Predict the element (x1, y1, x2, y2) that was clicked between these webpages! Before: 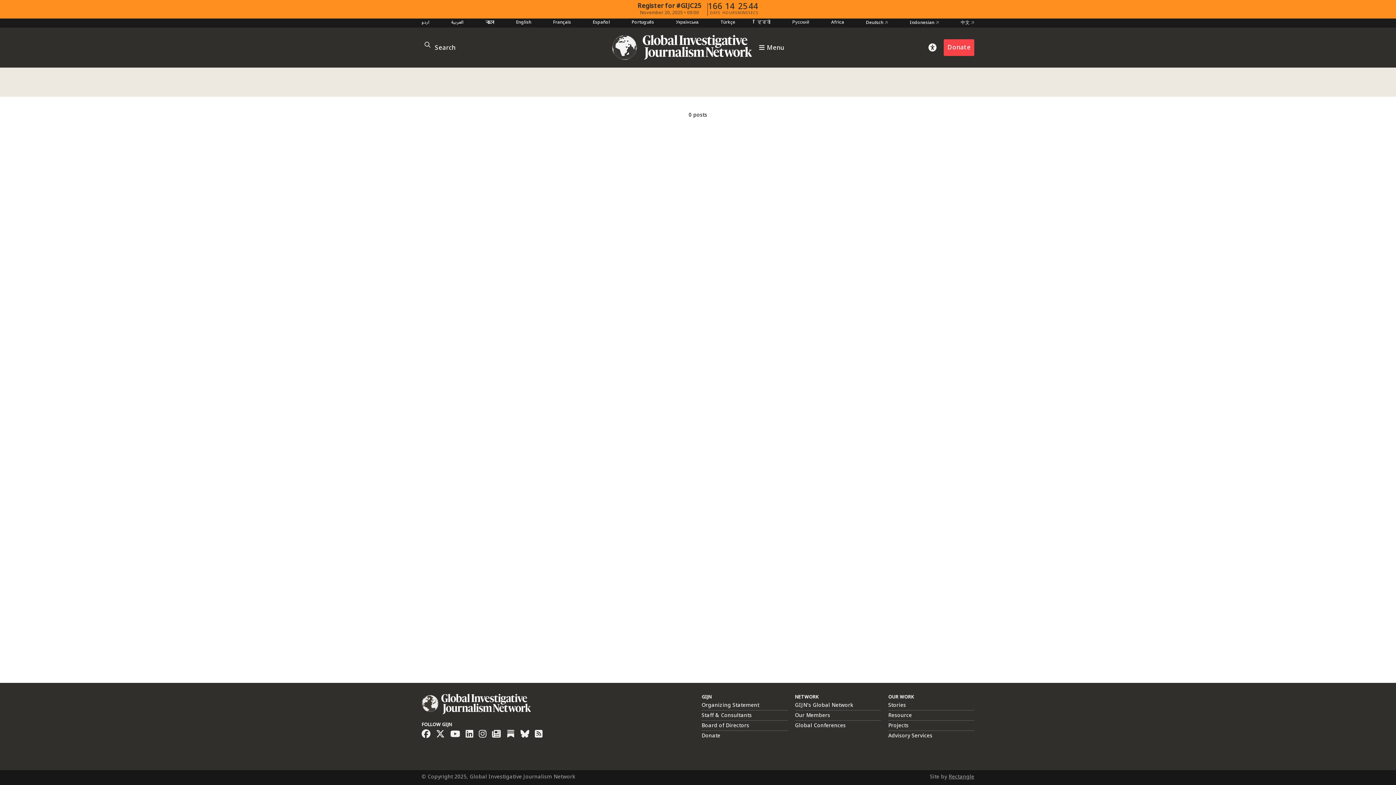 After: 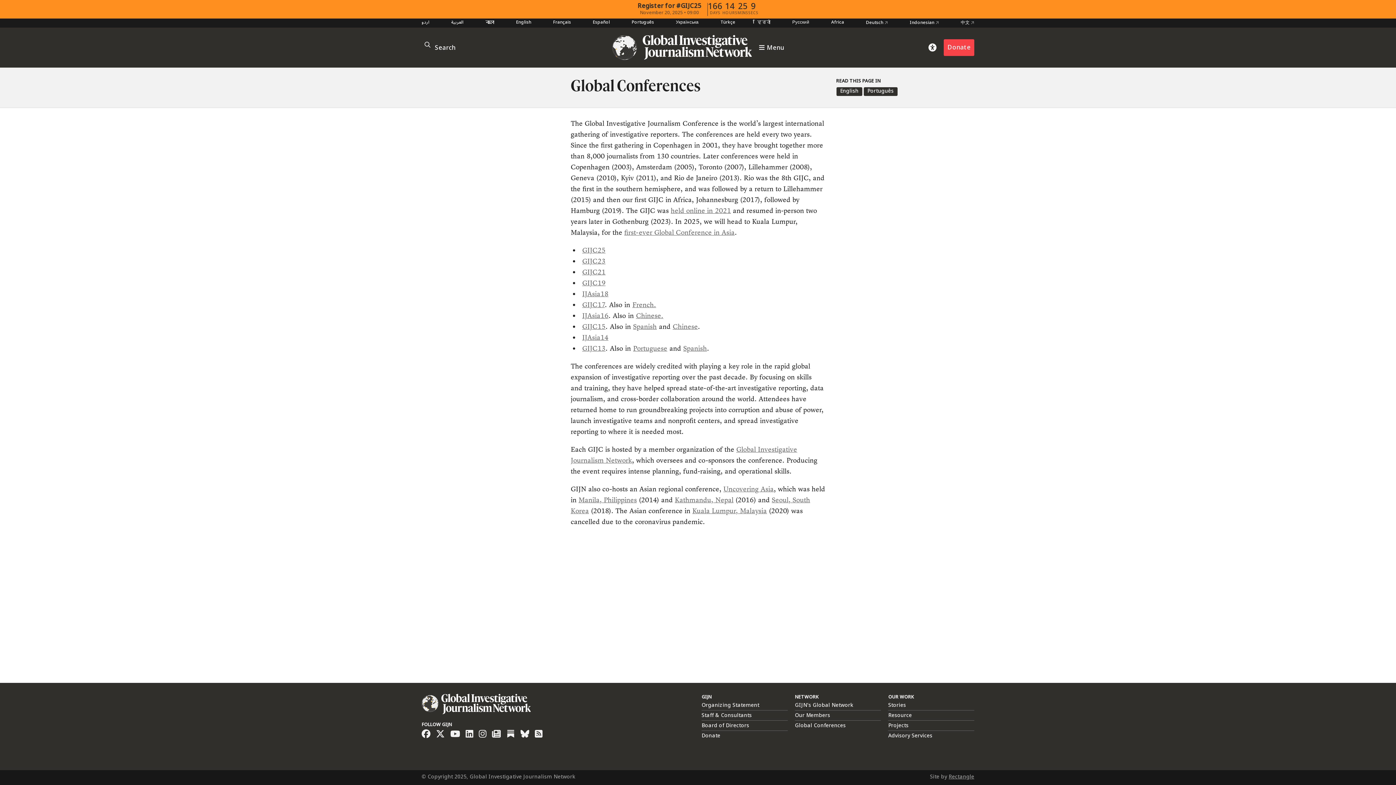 Action: bbox: (795, 720, 846, 731) label: Global Conferences